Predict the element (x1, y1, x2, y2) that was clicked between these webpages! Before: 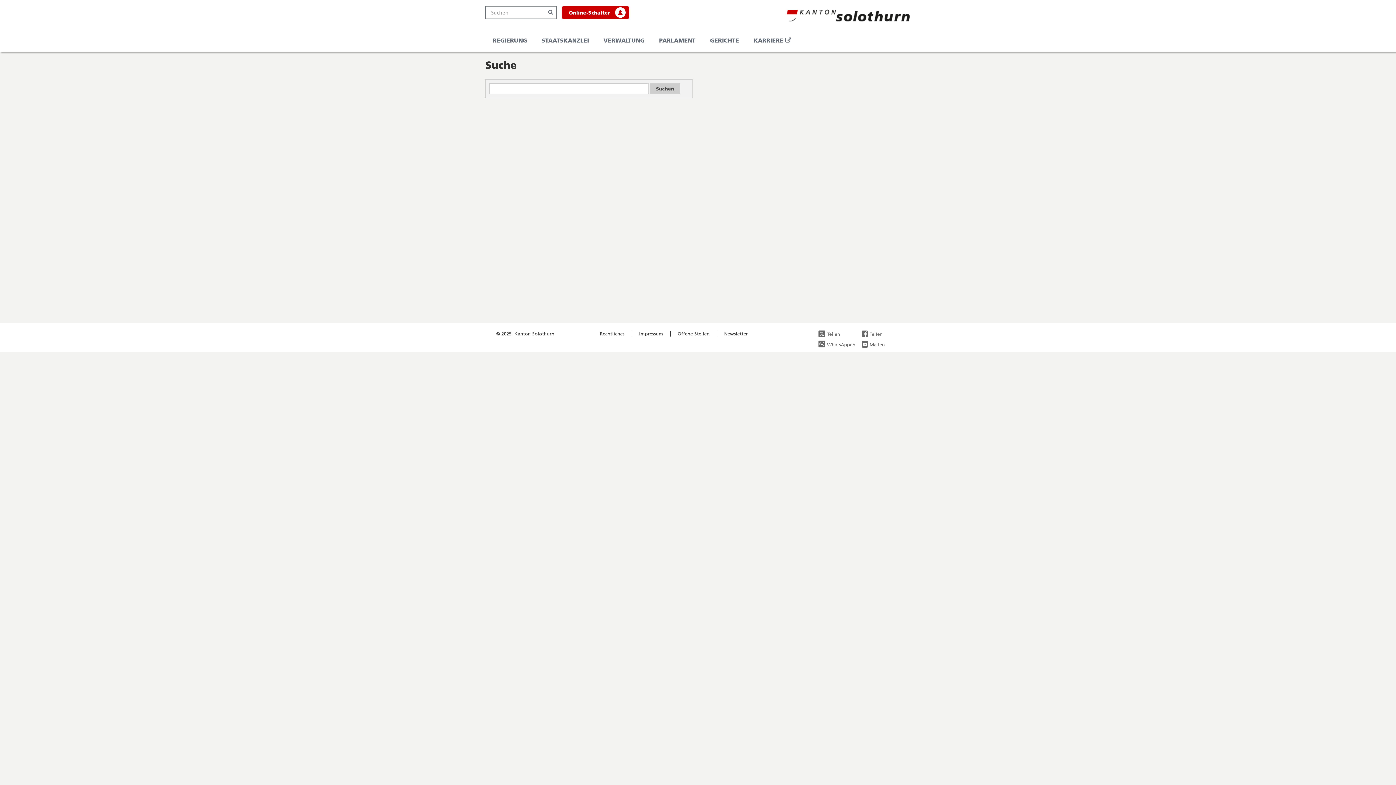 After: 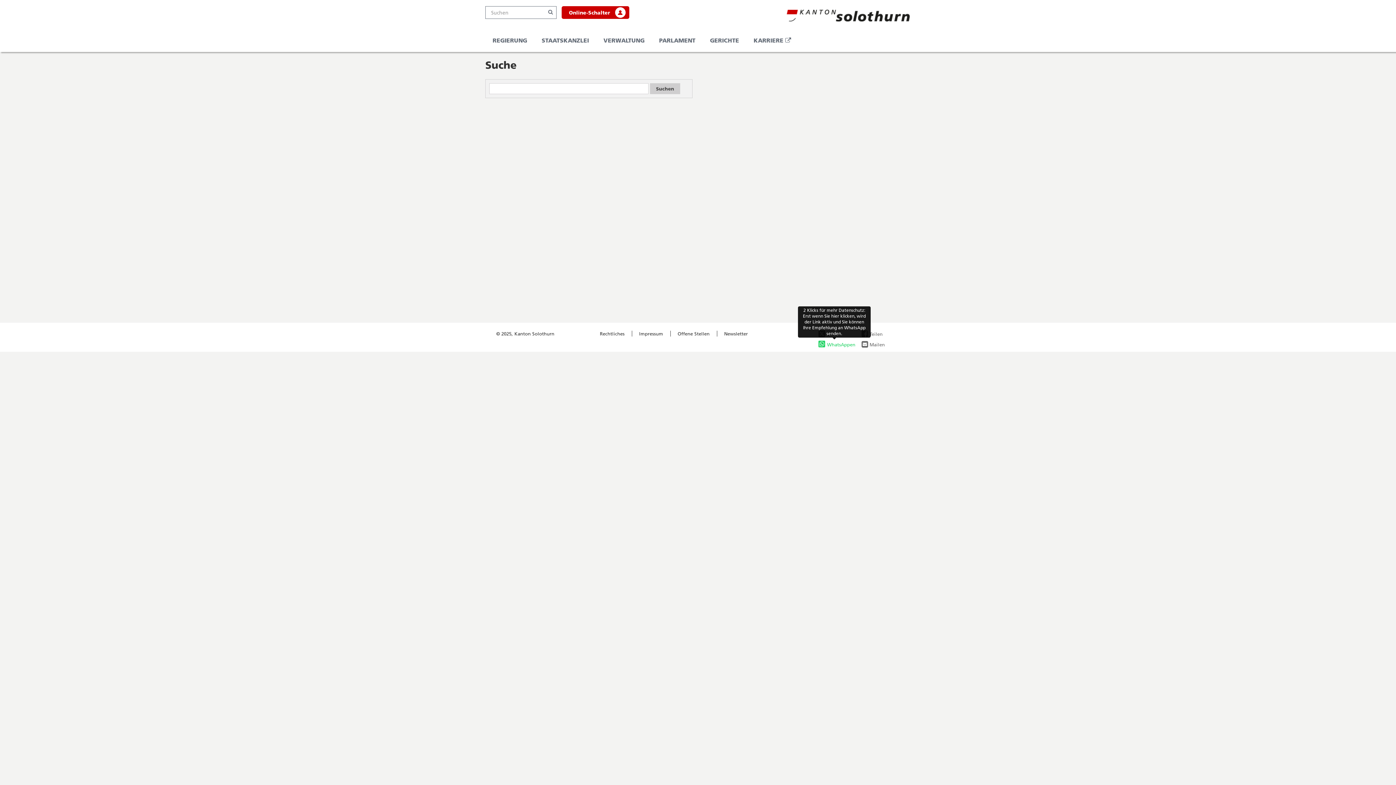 Action: label: WhatsAppen bbox: (818, 340, 850, 348)